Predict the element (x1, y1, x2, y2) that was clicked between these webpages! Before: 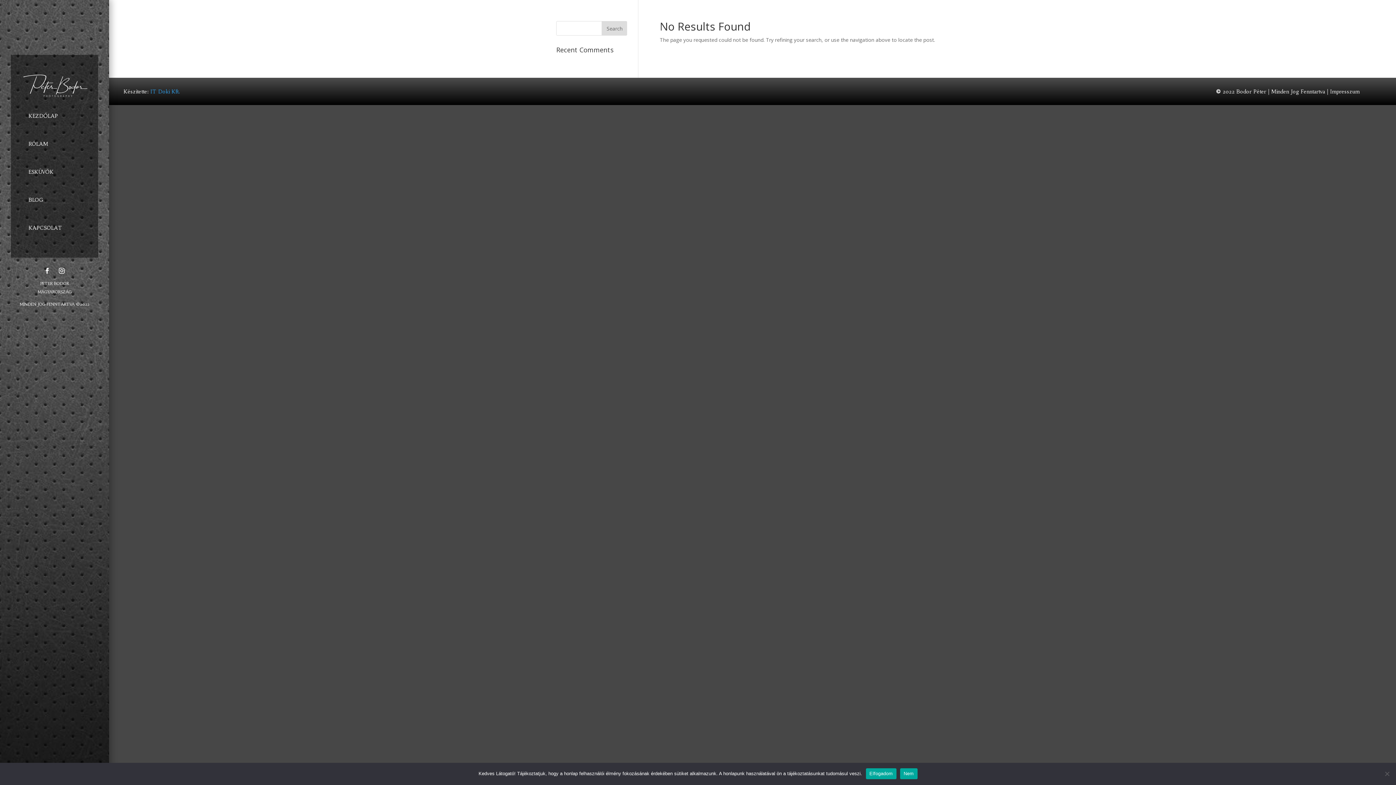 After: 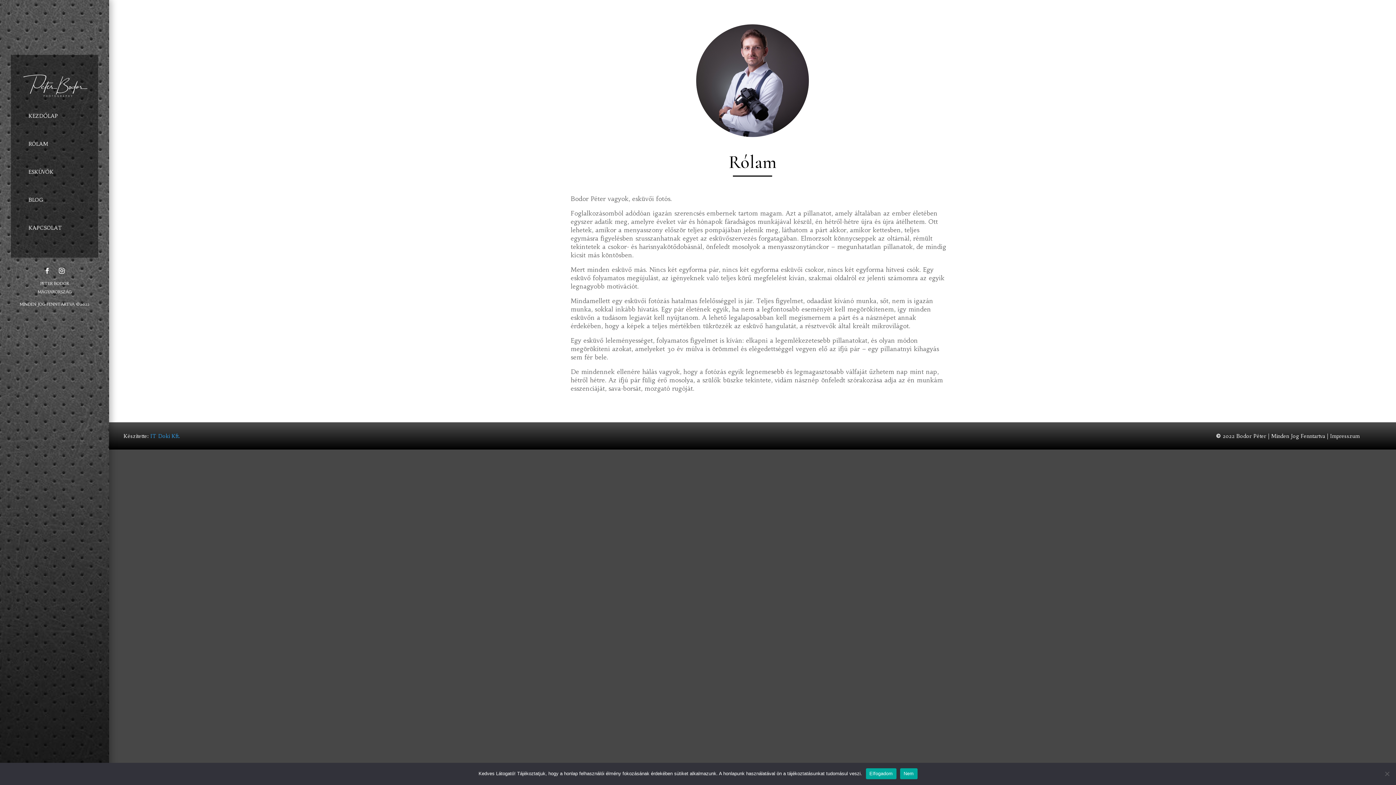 Action: label: RÓLAM bbox: (20, 133, 94, 154)